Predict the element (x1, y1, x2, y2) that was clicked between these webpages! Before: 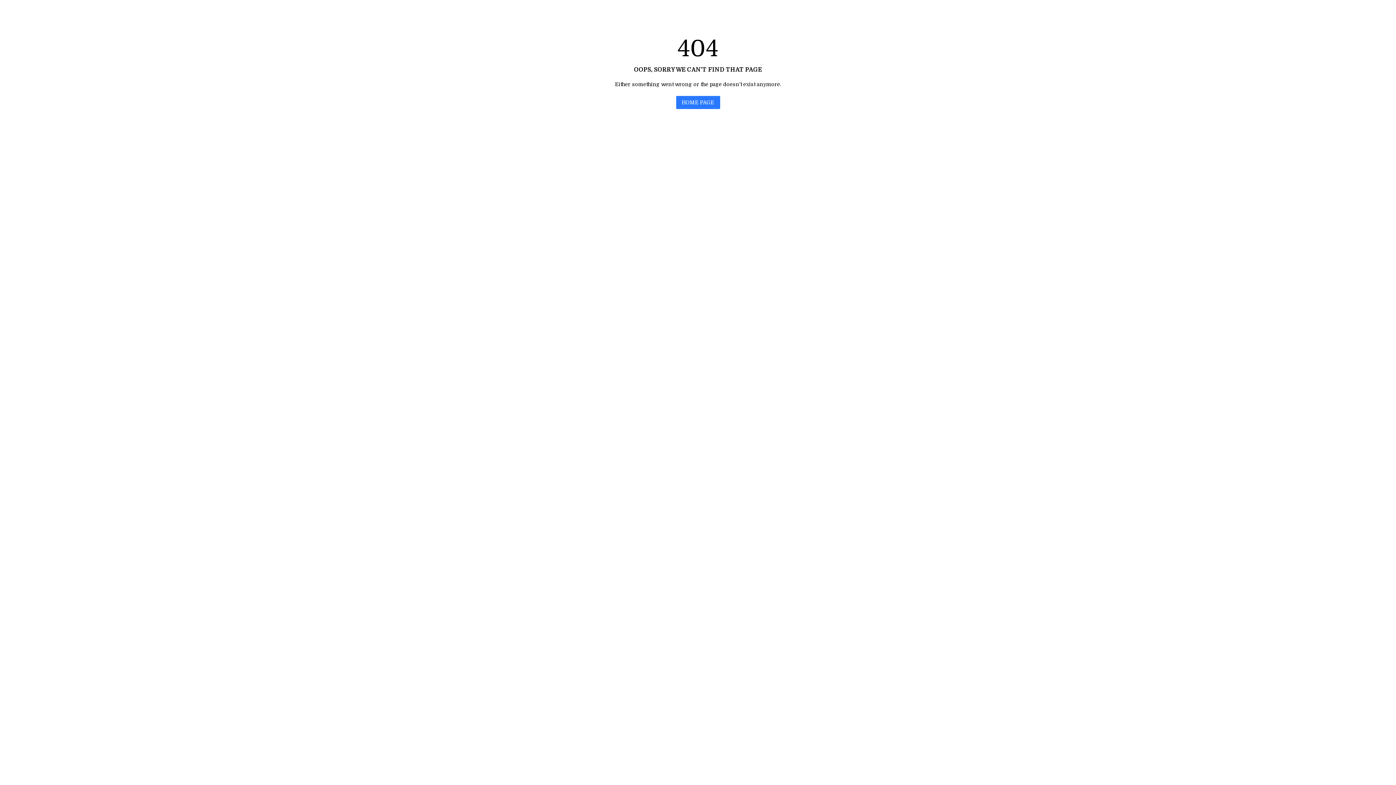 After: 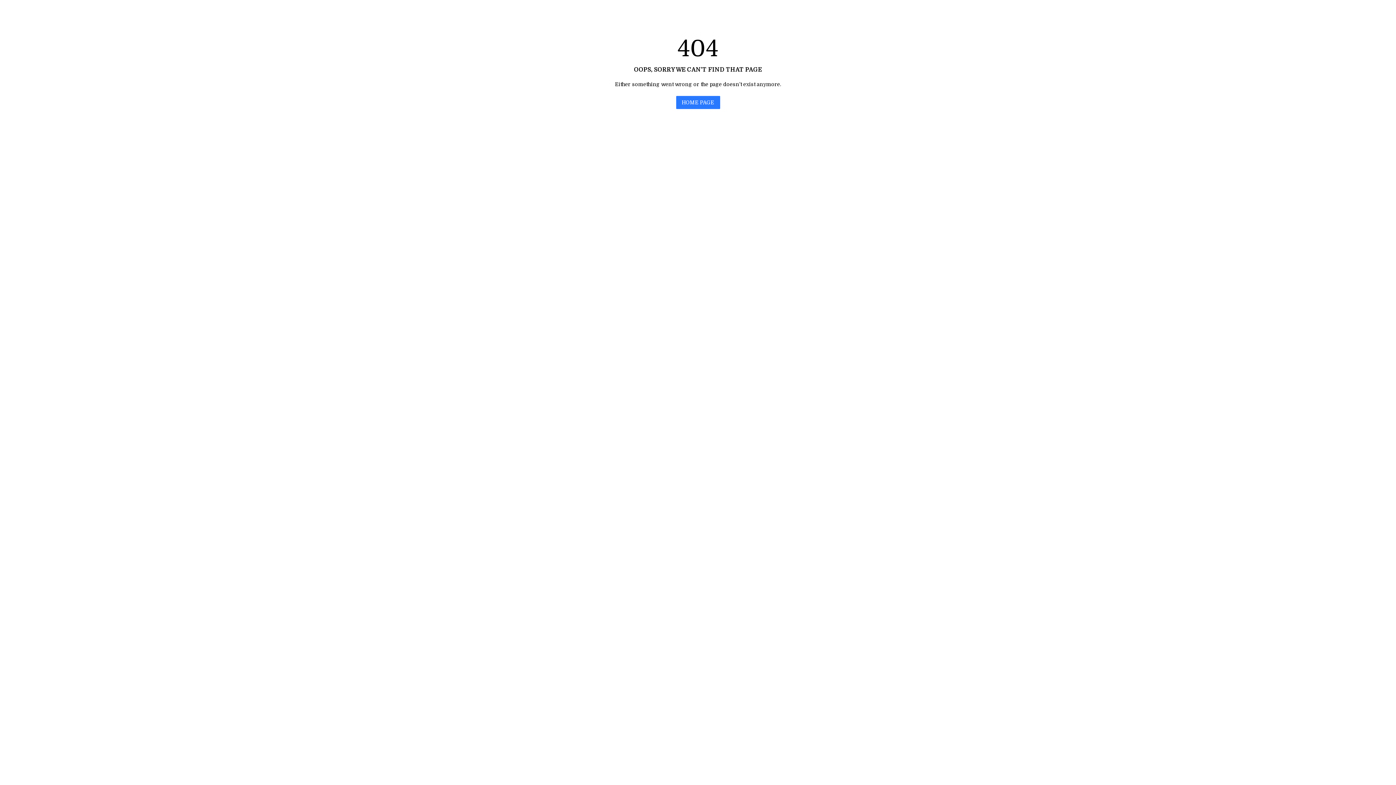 Action: label: HOME PAGE bbox: (676, 96, 720, 109)